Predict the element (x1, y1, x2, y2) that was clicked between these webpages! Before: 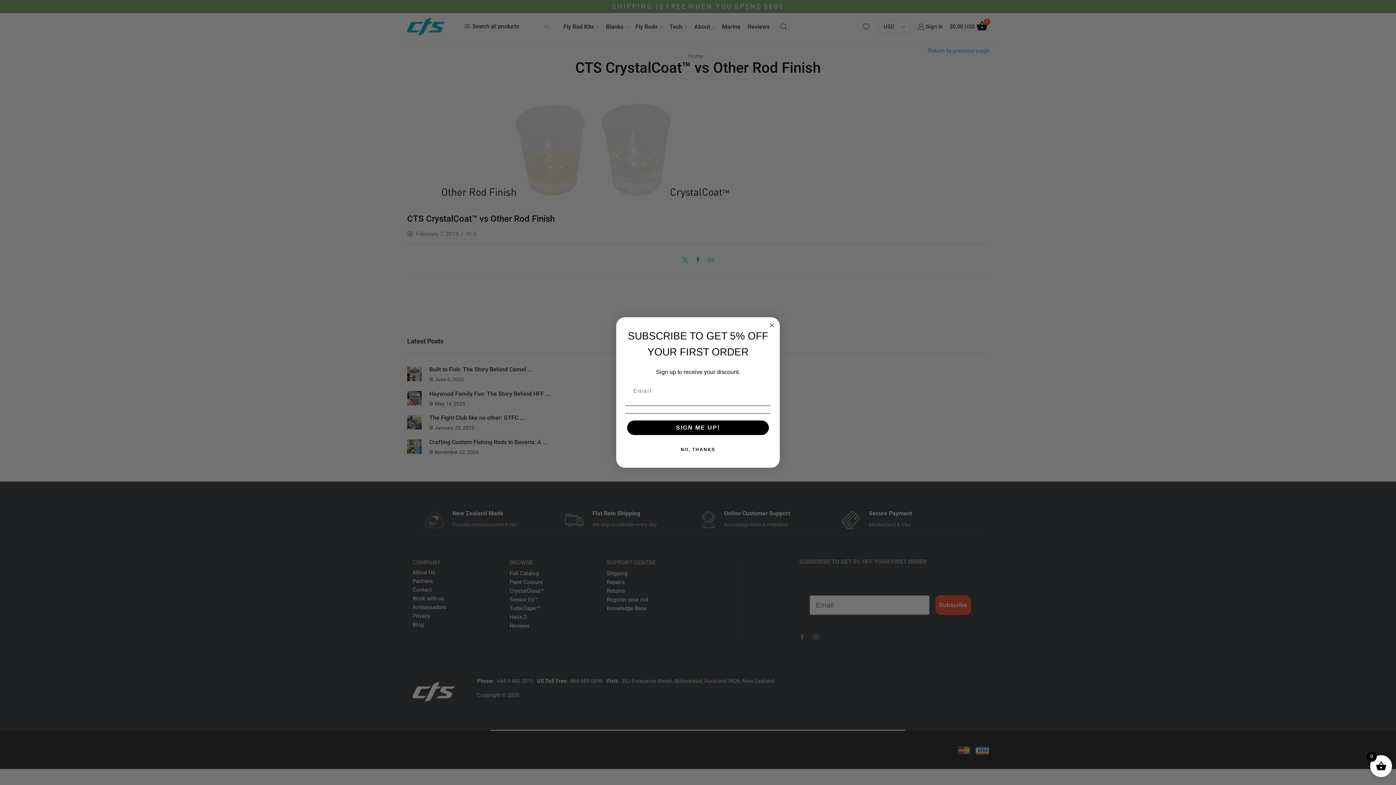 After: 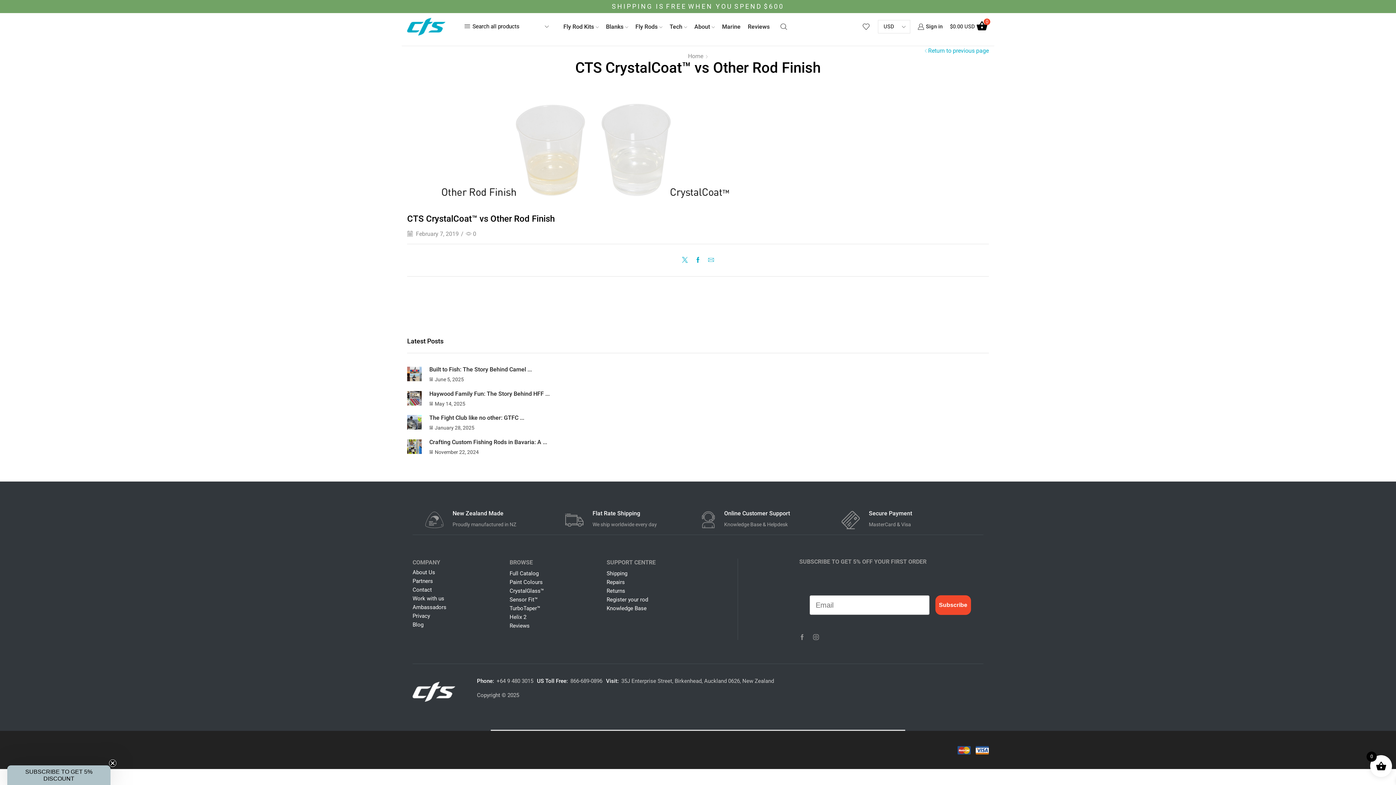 Action: bbox: (767, 320, 776, 329) label: Close dialog